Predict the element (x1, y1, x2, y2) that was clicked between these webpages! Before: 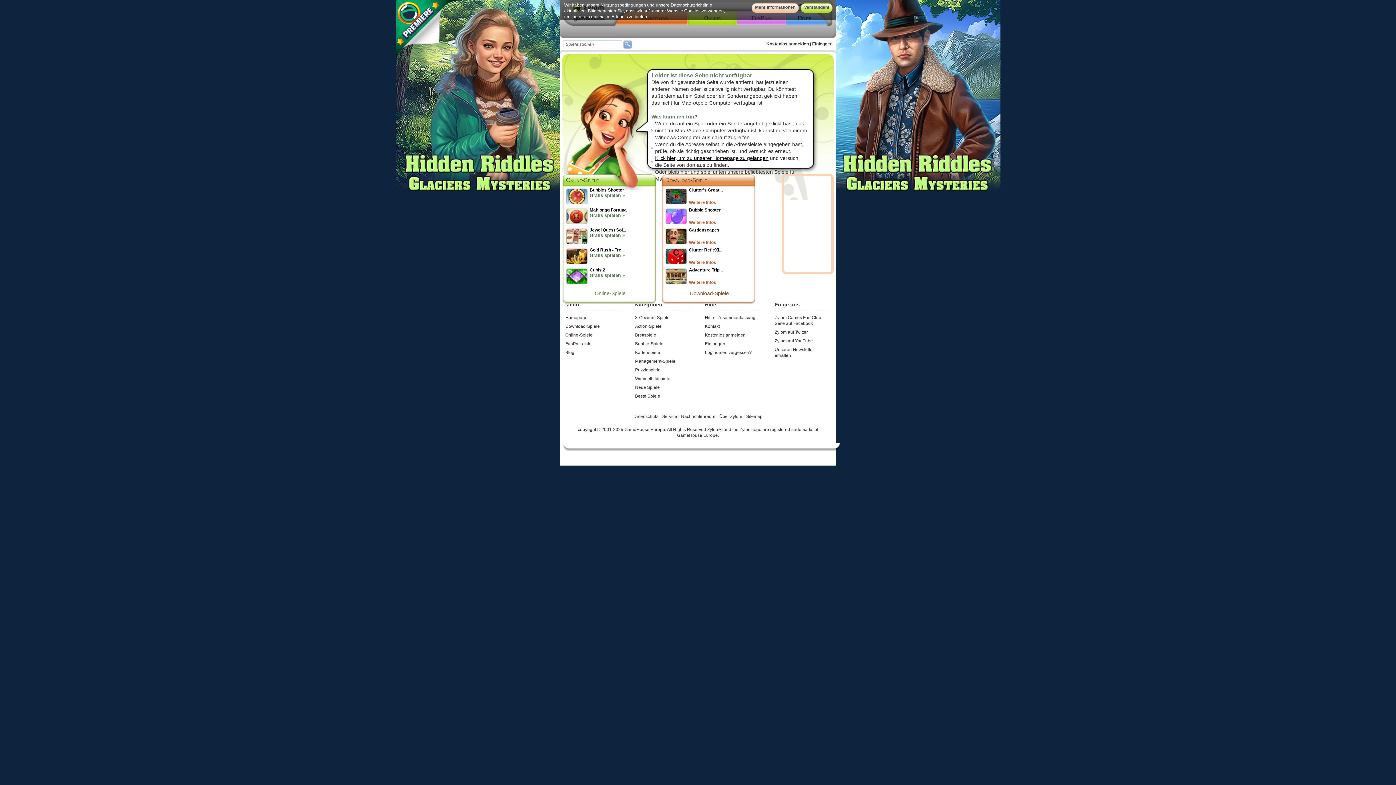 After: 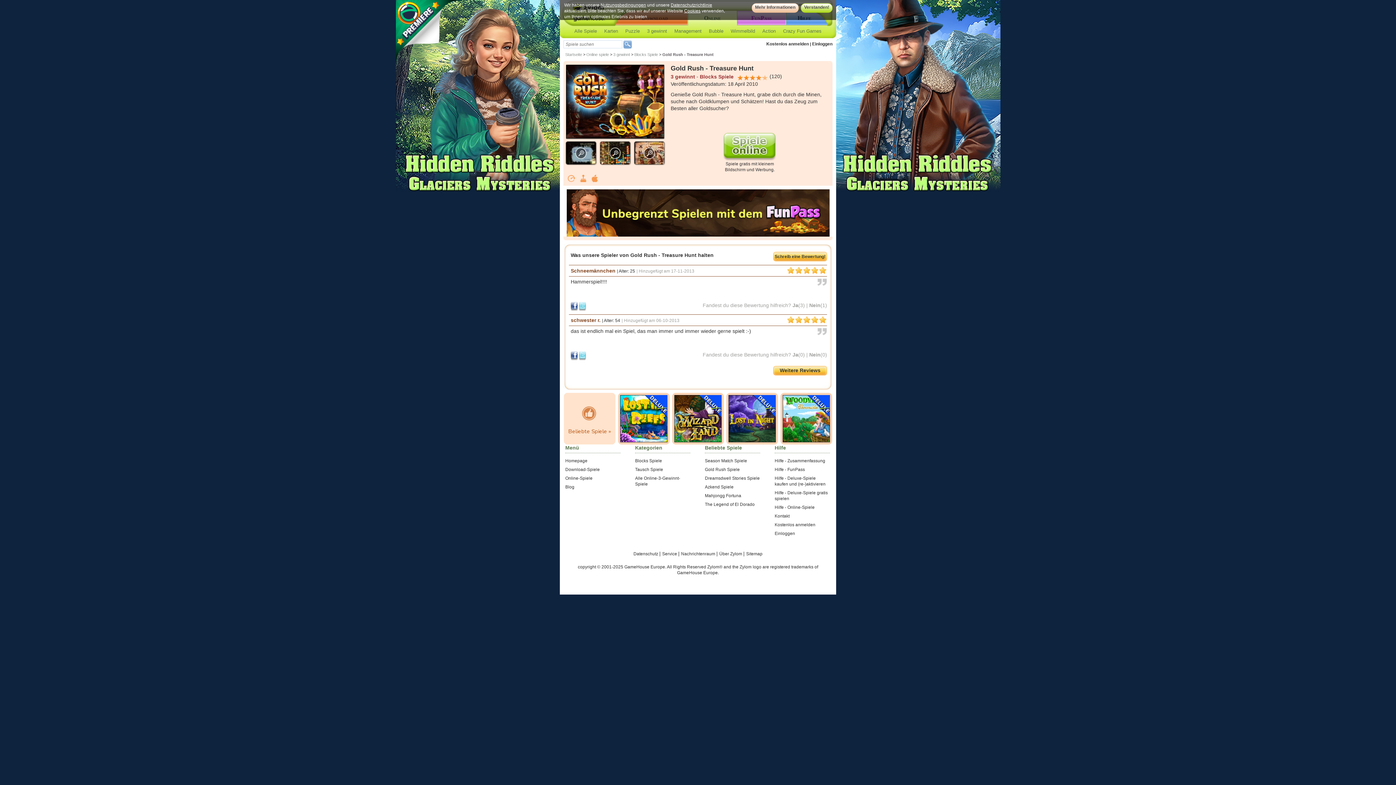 Action: bbox: (566, 248, 654, 259) label: Gold Rush - Tre...
Gratis spielen »